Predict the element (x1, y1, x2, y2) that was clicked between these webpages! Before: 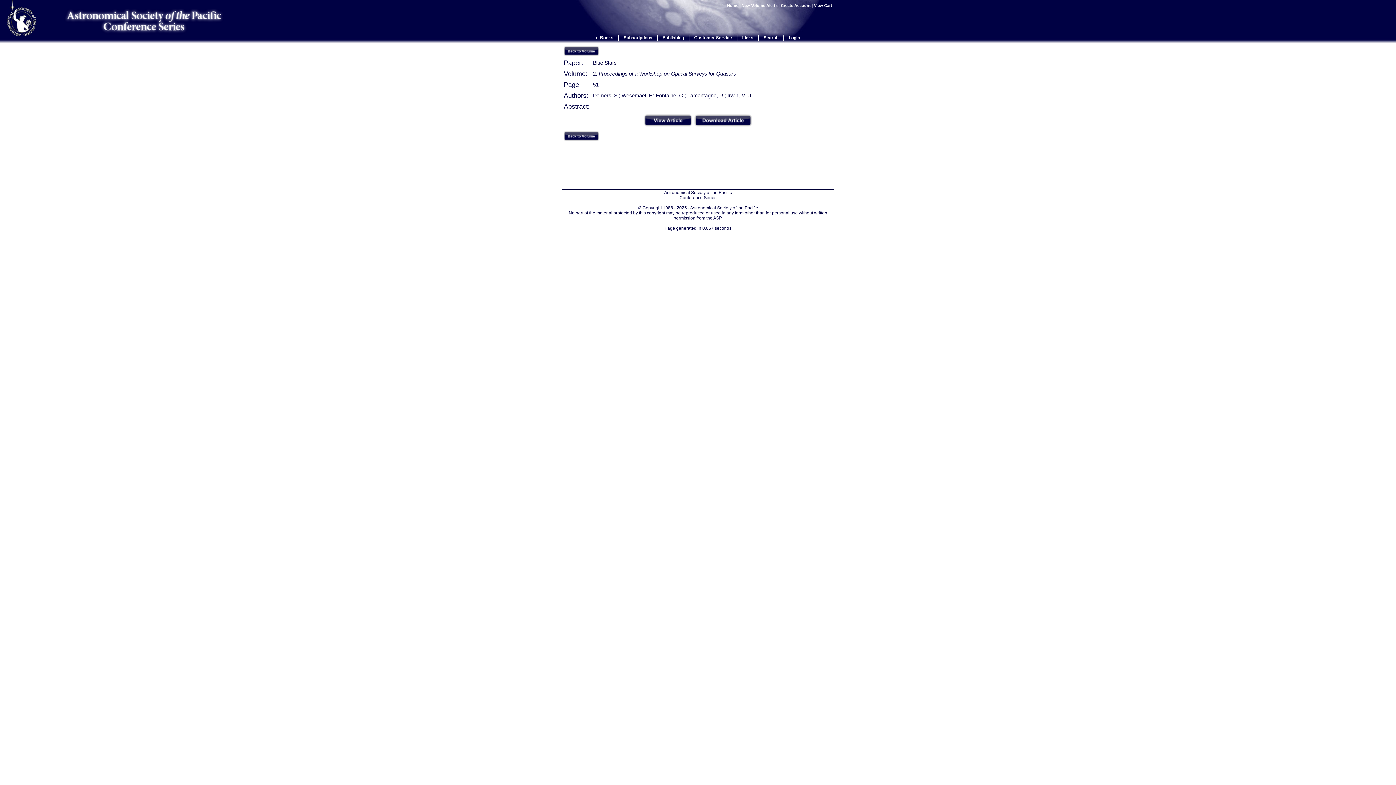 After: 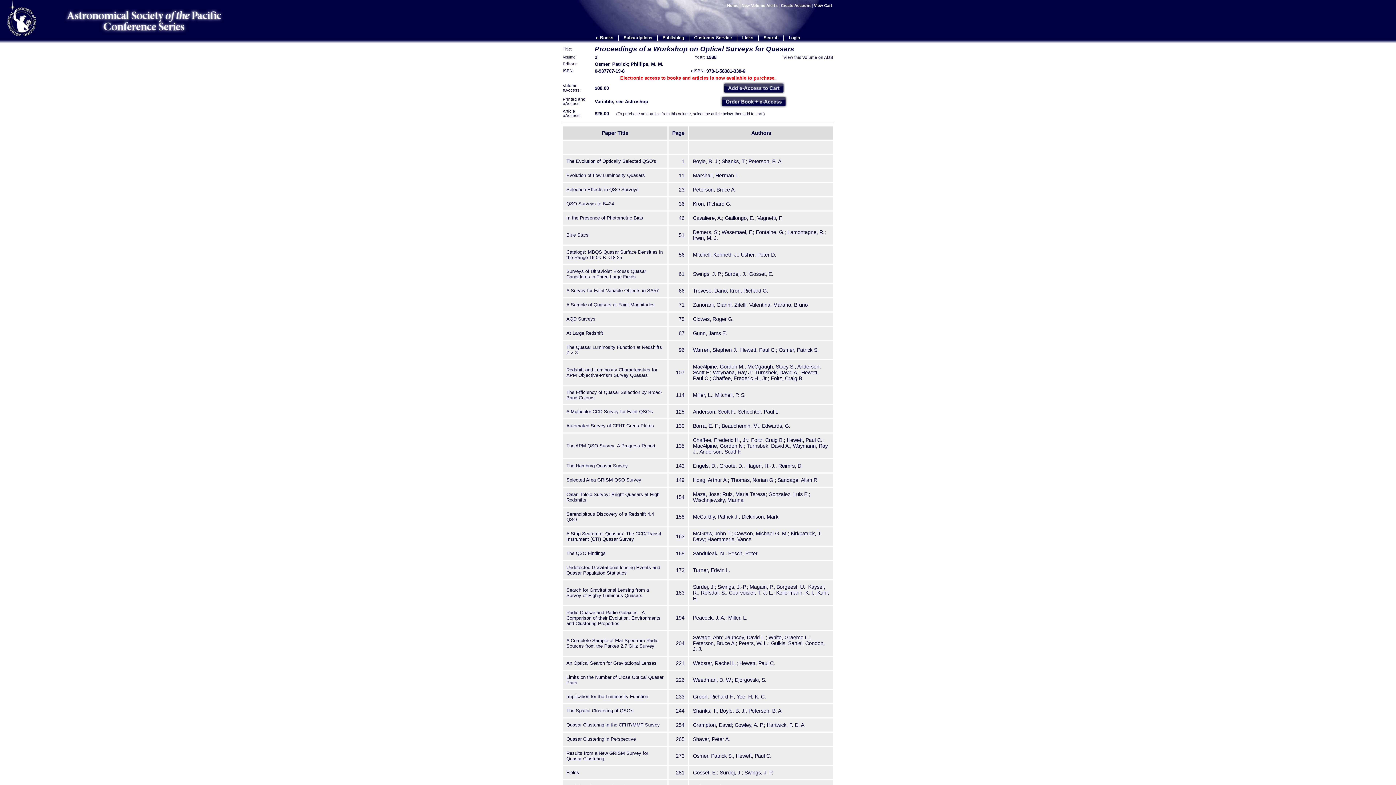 Action: bbox: (564, 51, 599, 57)